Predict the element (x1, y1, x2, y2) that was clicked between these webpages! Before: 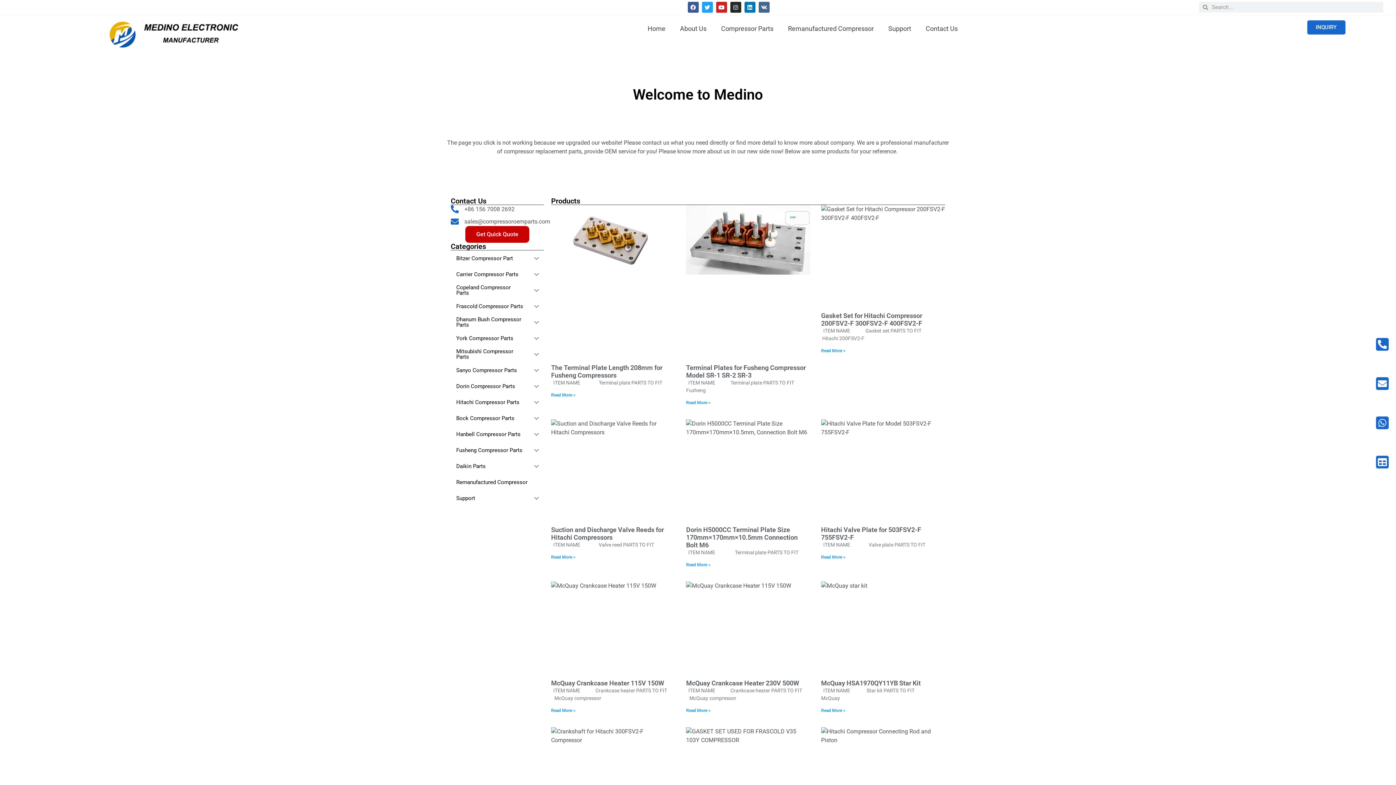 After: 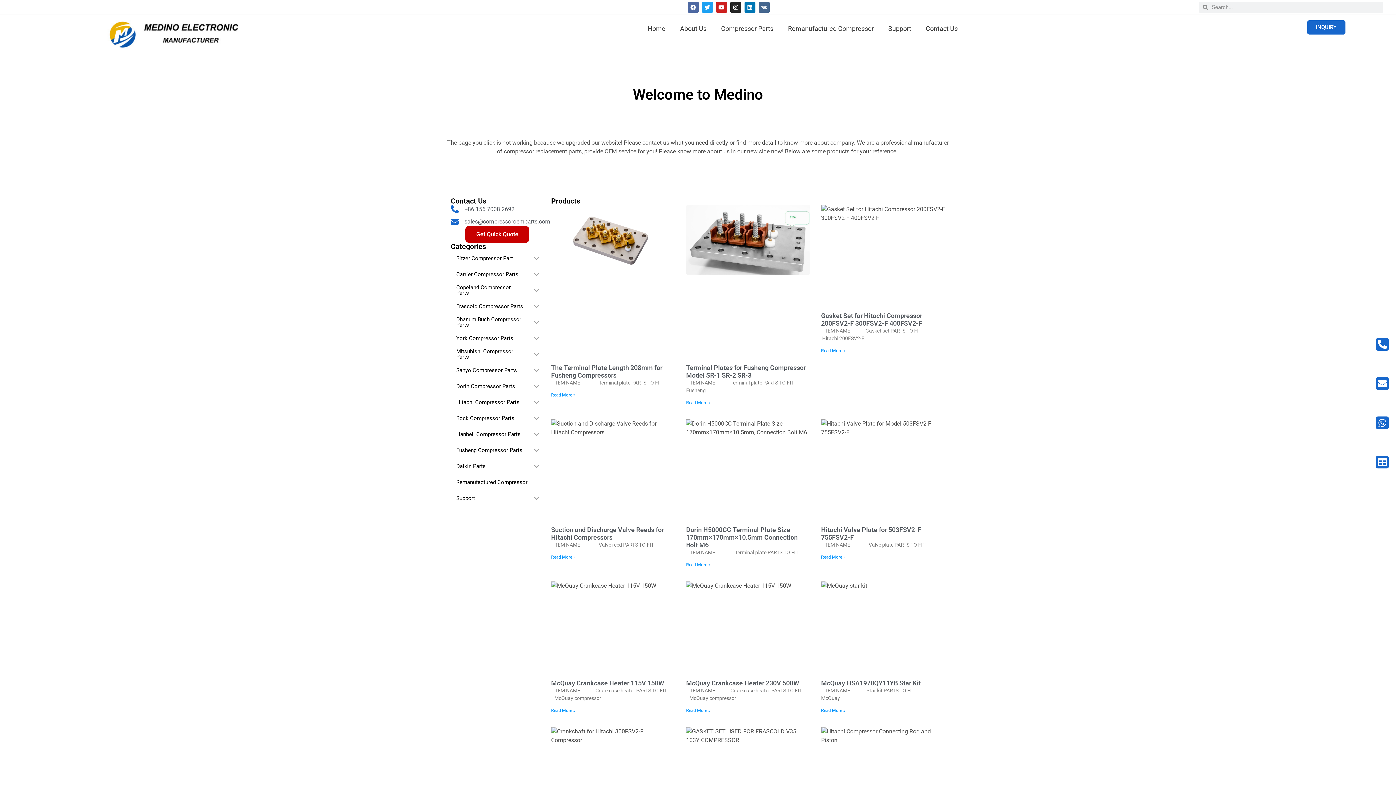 Action: label: Facebook bbox: (687, 1, 698, 12)